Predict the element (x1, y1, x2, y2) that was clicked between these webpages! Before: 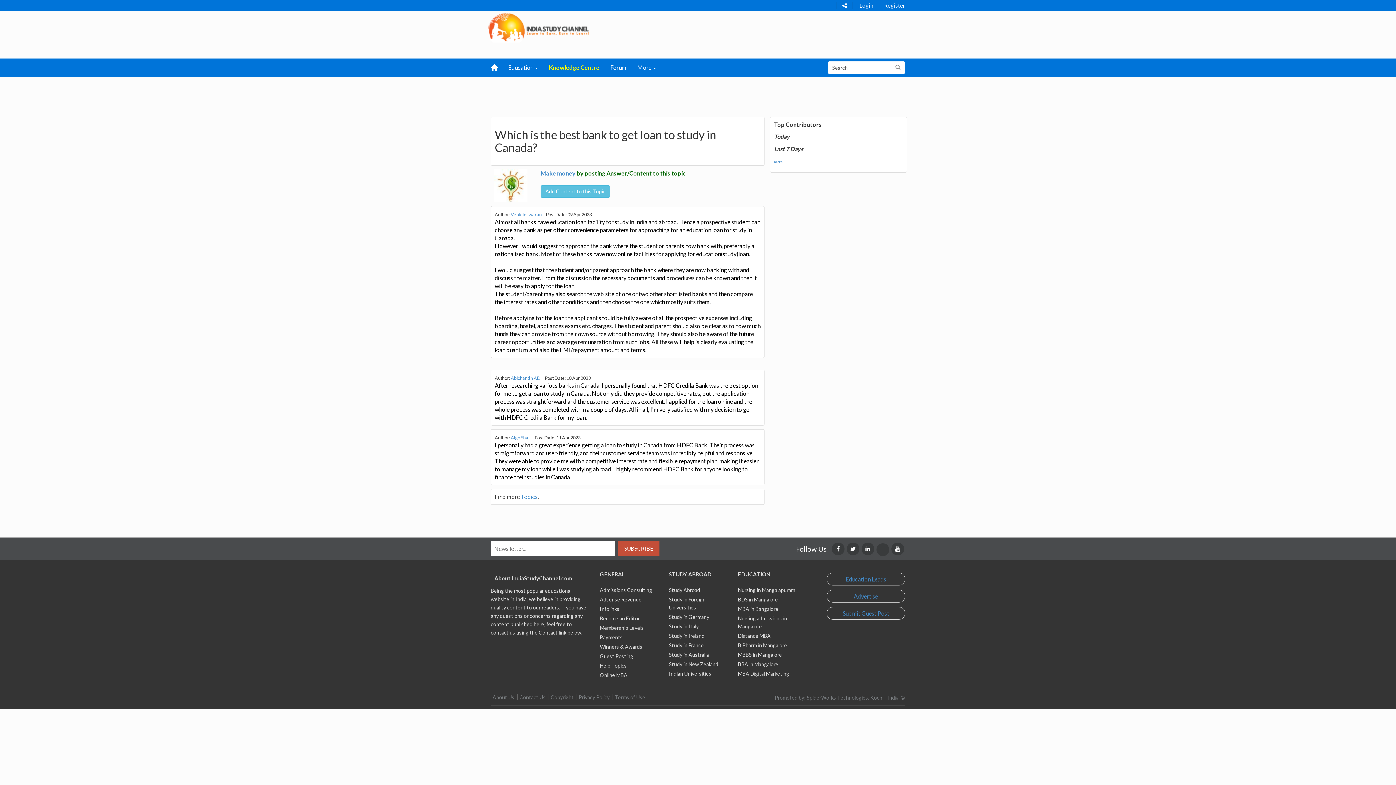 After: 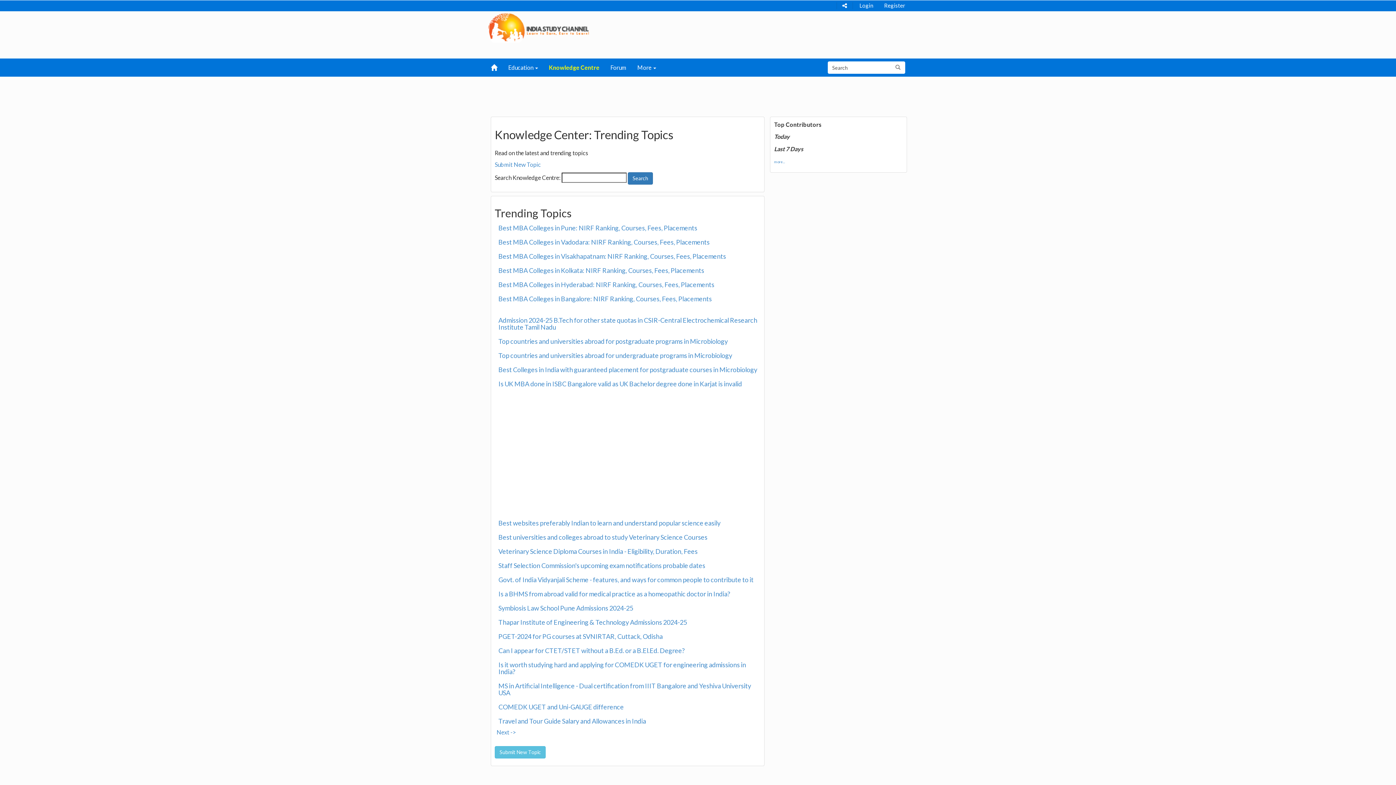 Action: bbox: (543, 58, 605, 76) label: Knowledge Centre